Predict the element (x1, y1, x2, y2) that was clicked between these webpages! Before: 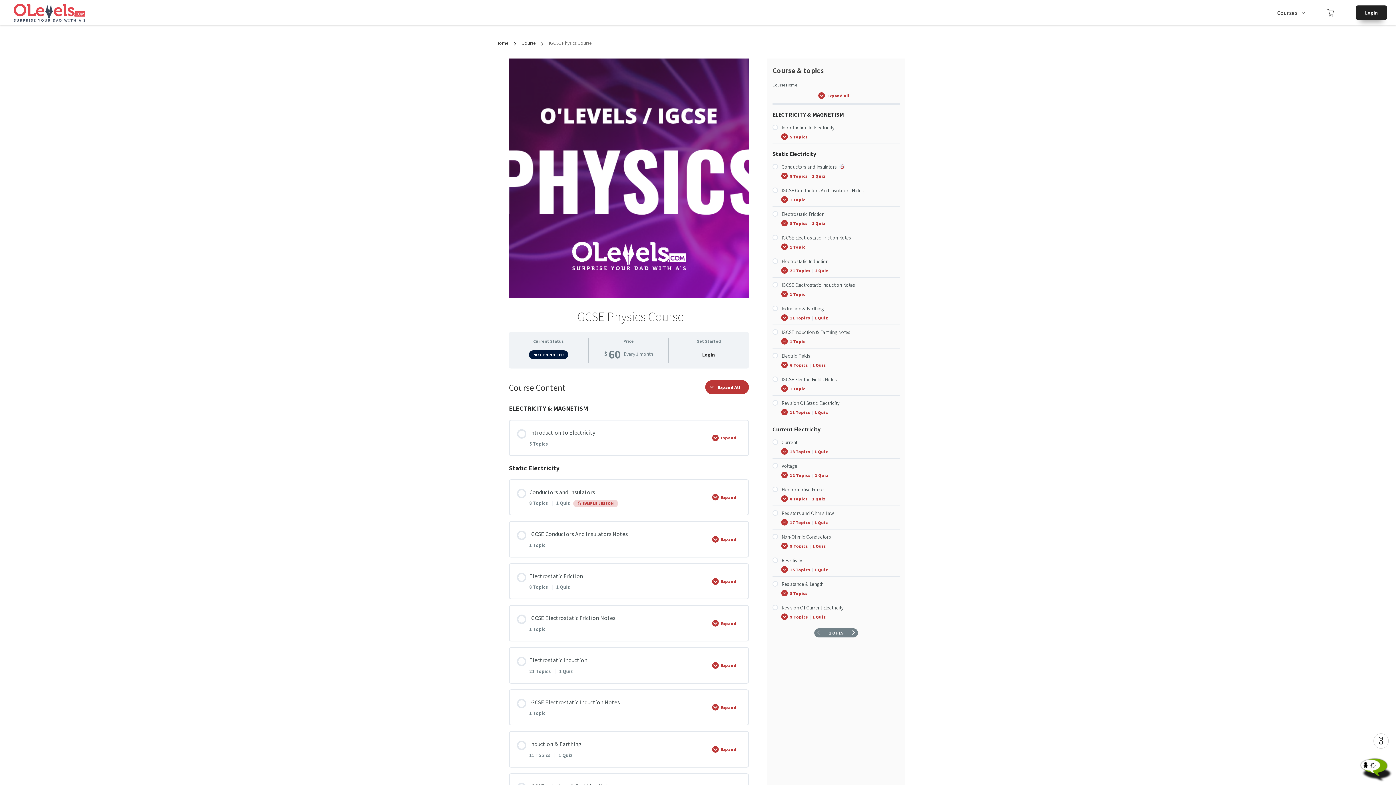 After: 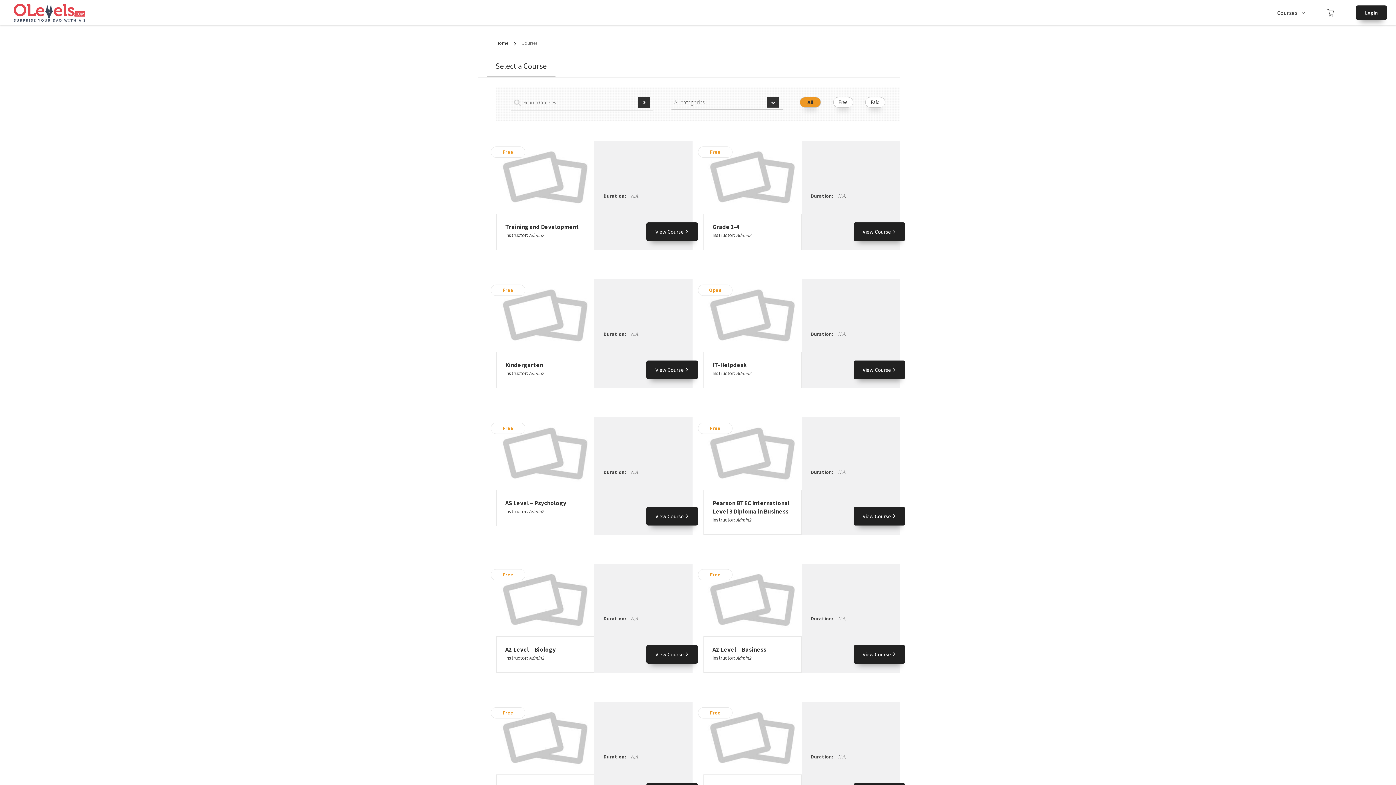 Action: bbox: (1270, 0, 1312, 25) label: Courses